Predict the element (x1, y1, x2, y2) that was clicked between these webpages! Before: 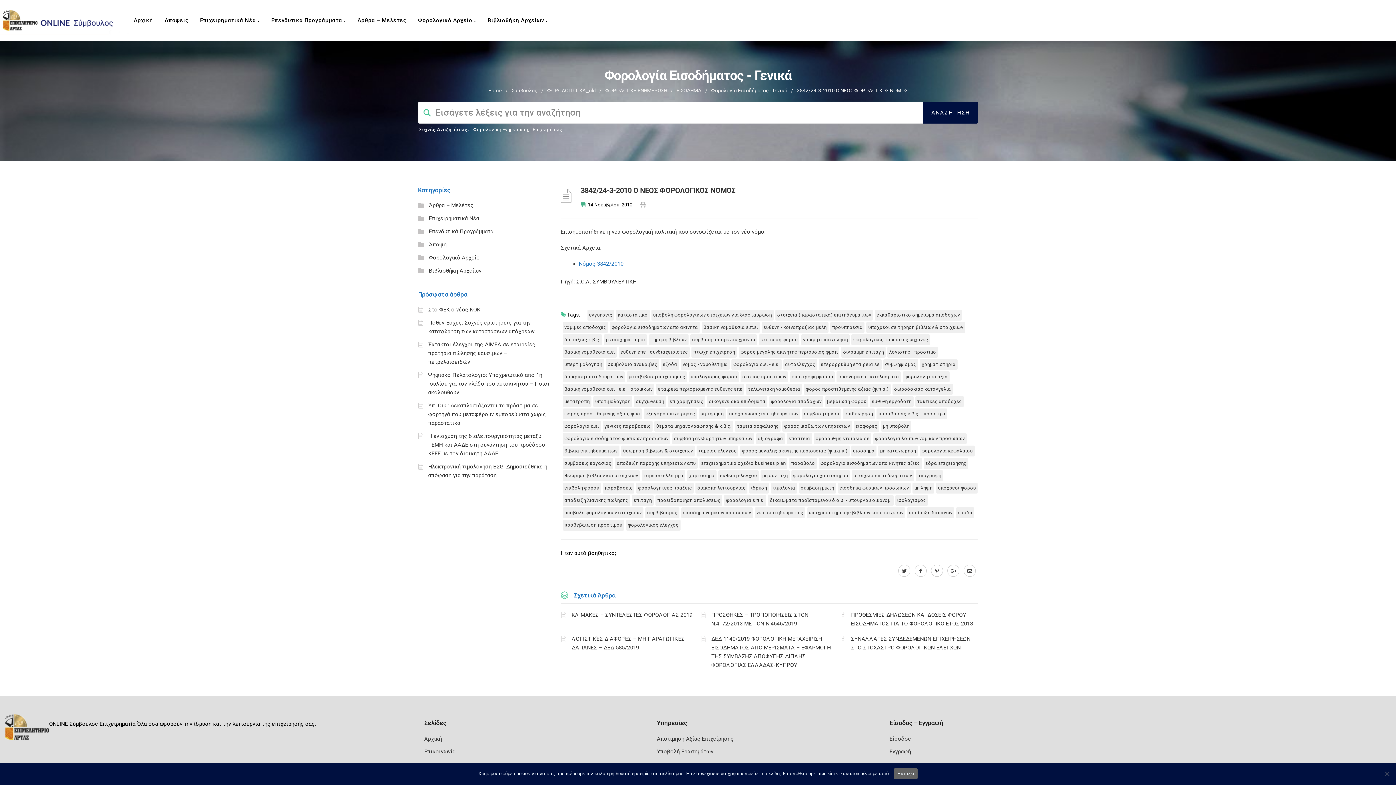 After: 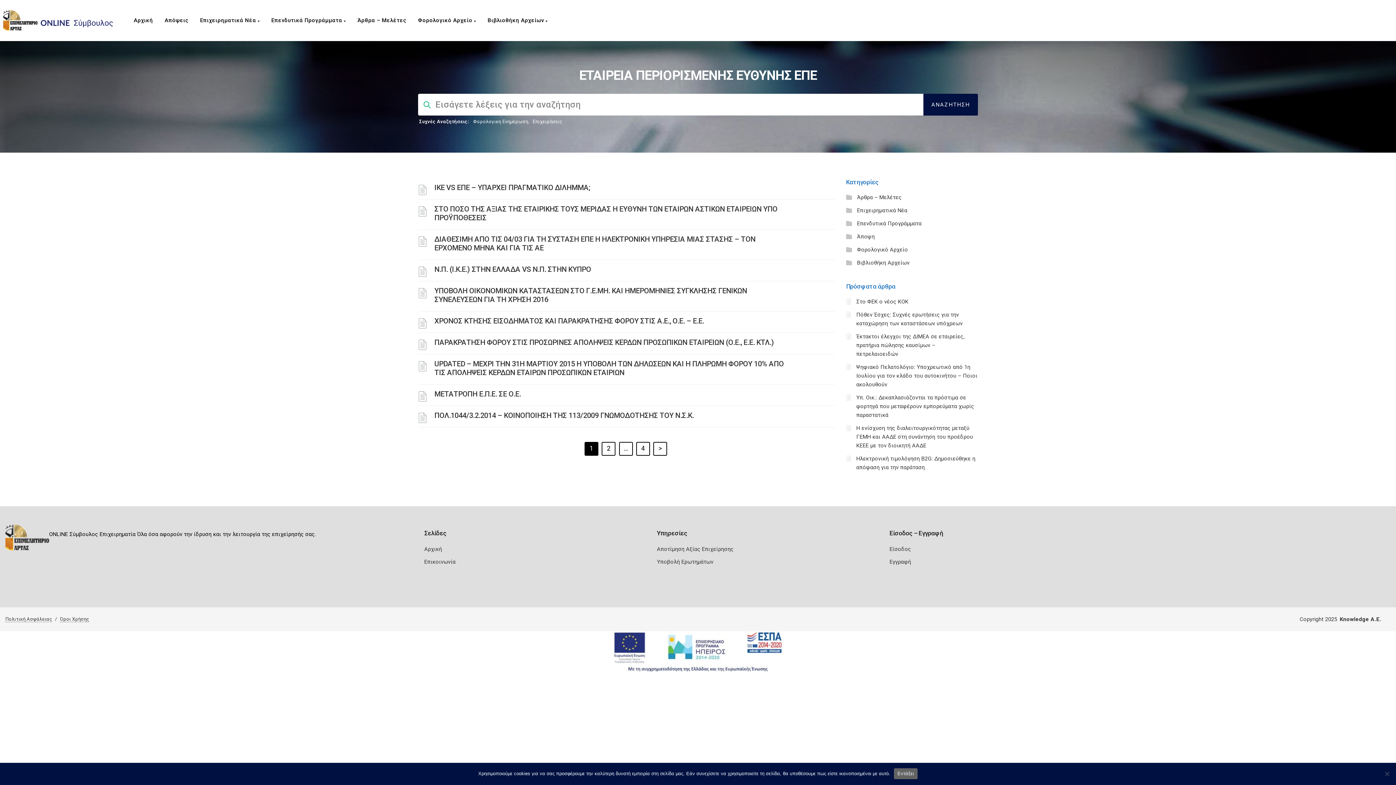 Action: bbox: (656, 384, 744, 394) label: εταιρεια περιορισμενης ευθυνης επε